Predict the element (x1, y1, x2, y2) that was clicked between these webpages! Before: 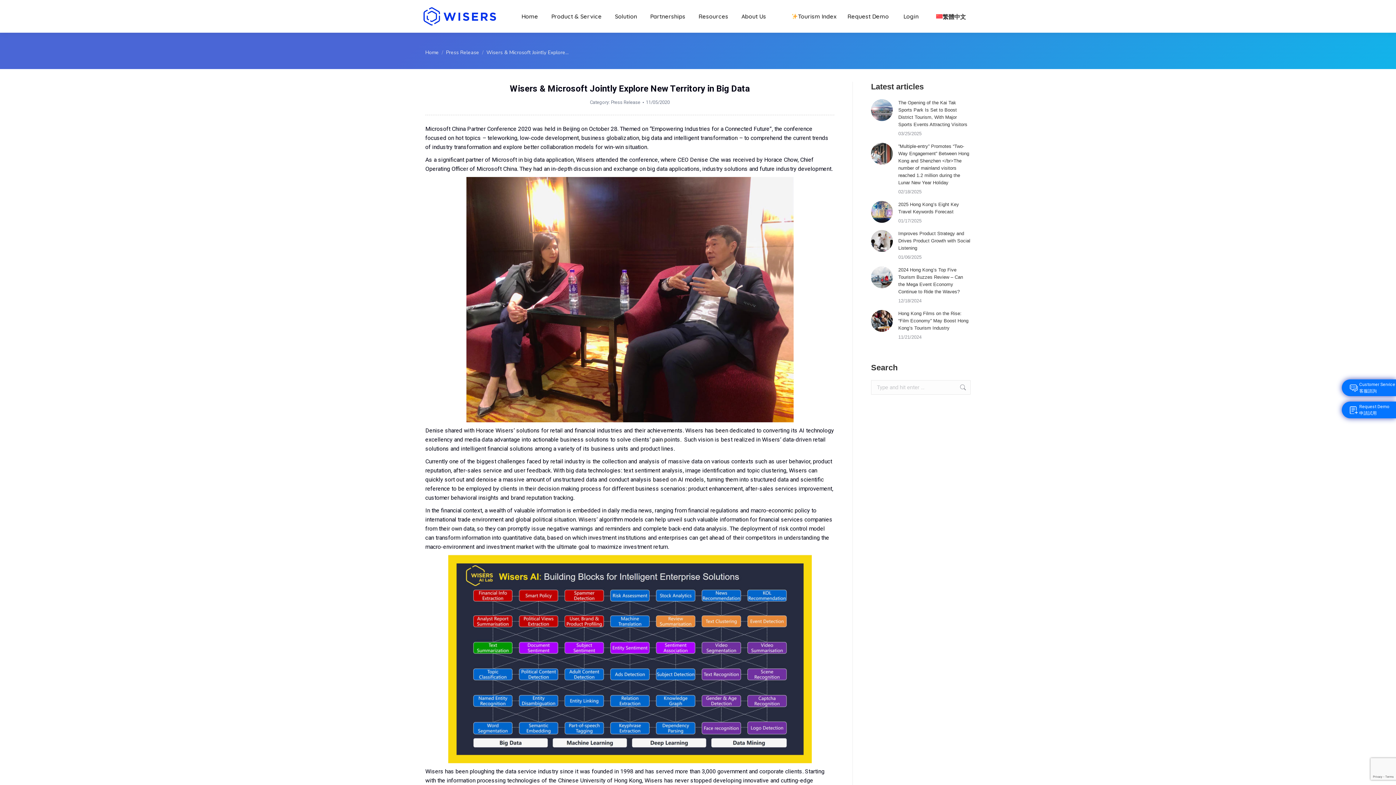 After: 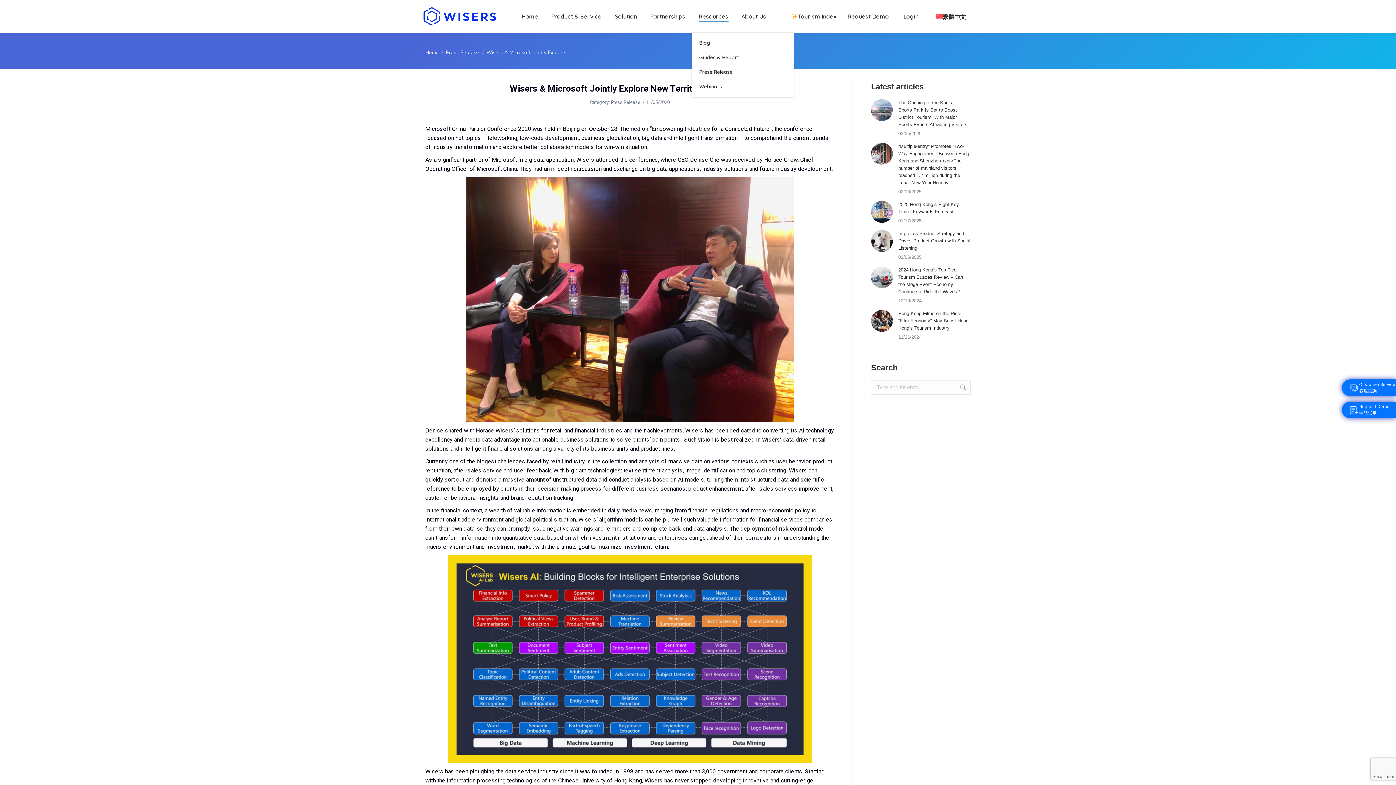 Action: bbox: (697, 6, 729, 26) label: Resources